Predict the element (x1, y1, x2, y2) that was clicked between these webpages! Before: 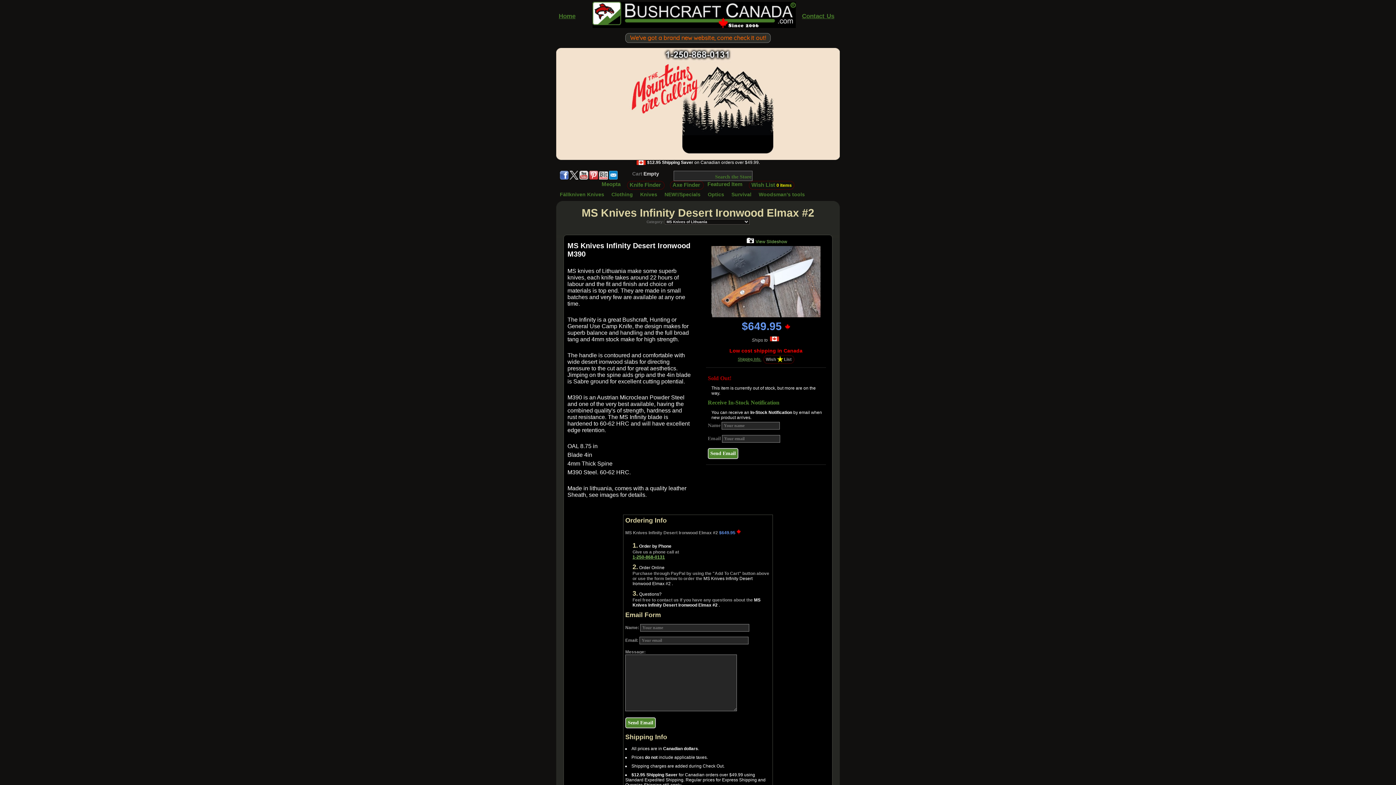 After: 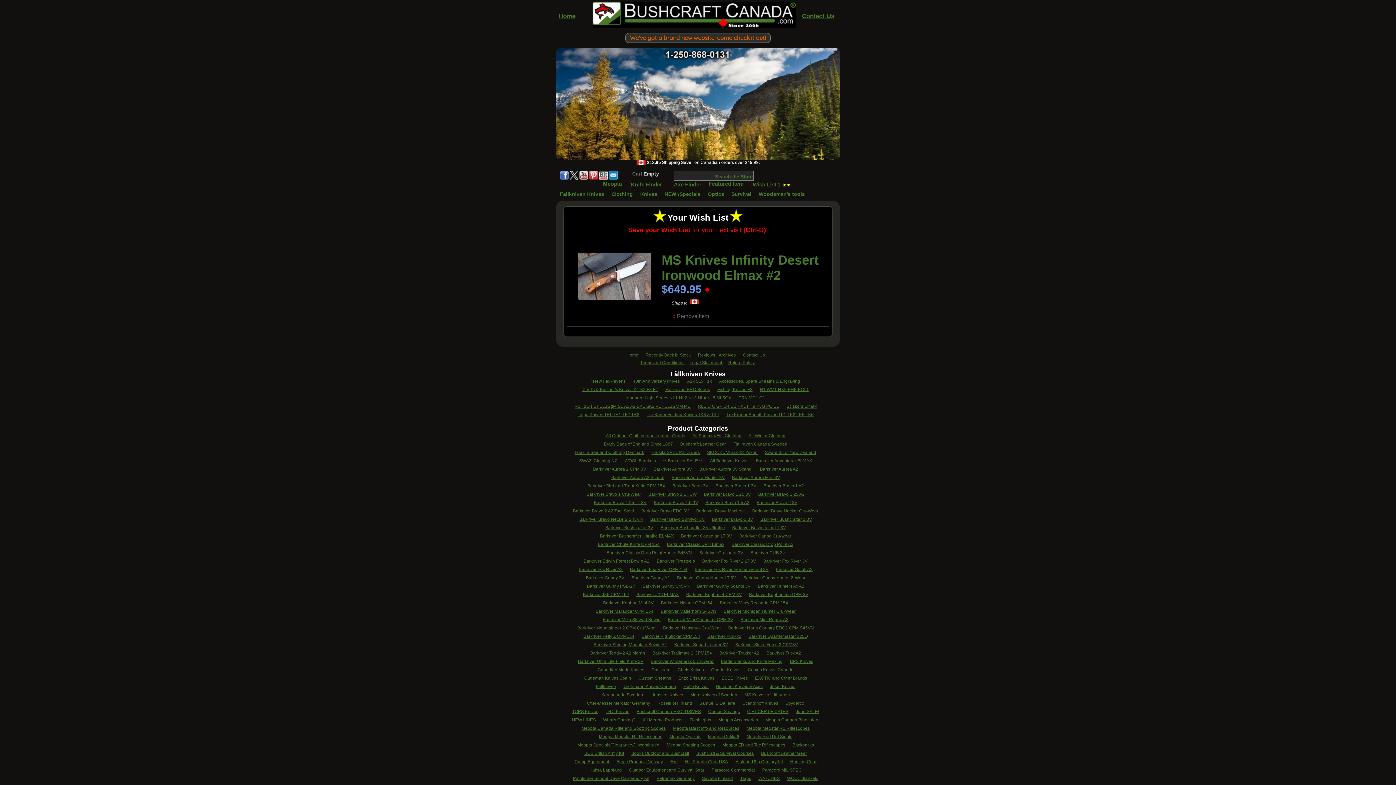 Action: bbox: (766, 357, 791, 362) label: WishList